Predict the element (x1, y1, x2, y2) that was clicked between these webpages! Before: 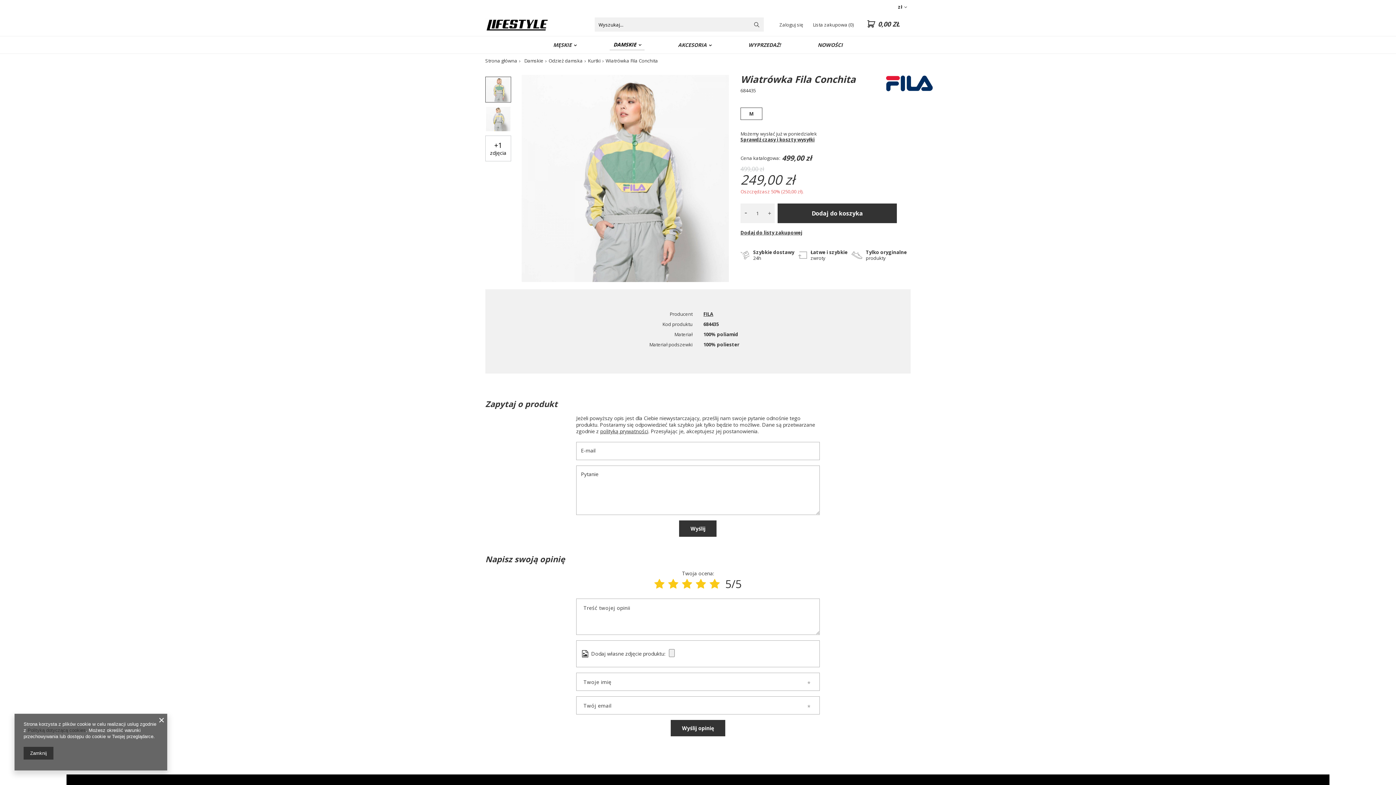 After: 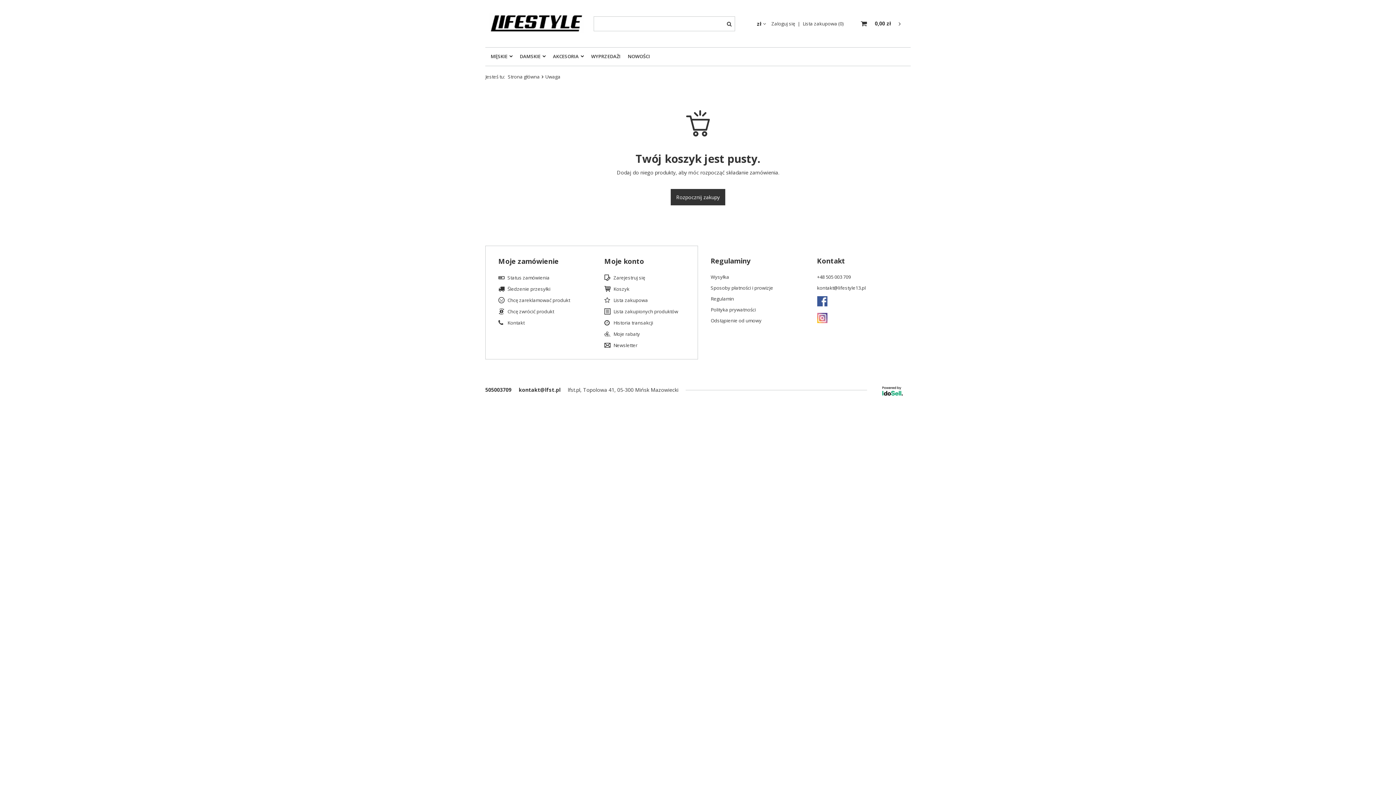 Action: bbox: (862, 19, 899, 28) label: 0,00 ZŁ